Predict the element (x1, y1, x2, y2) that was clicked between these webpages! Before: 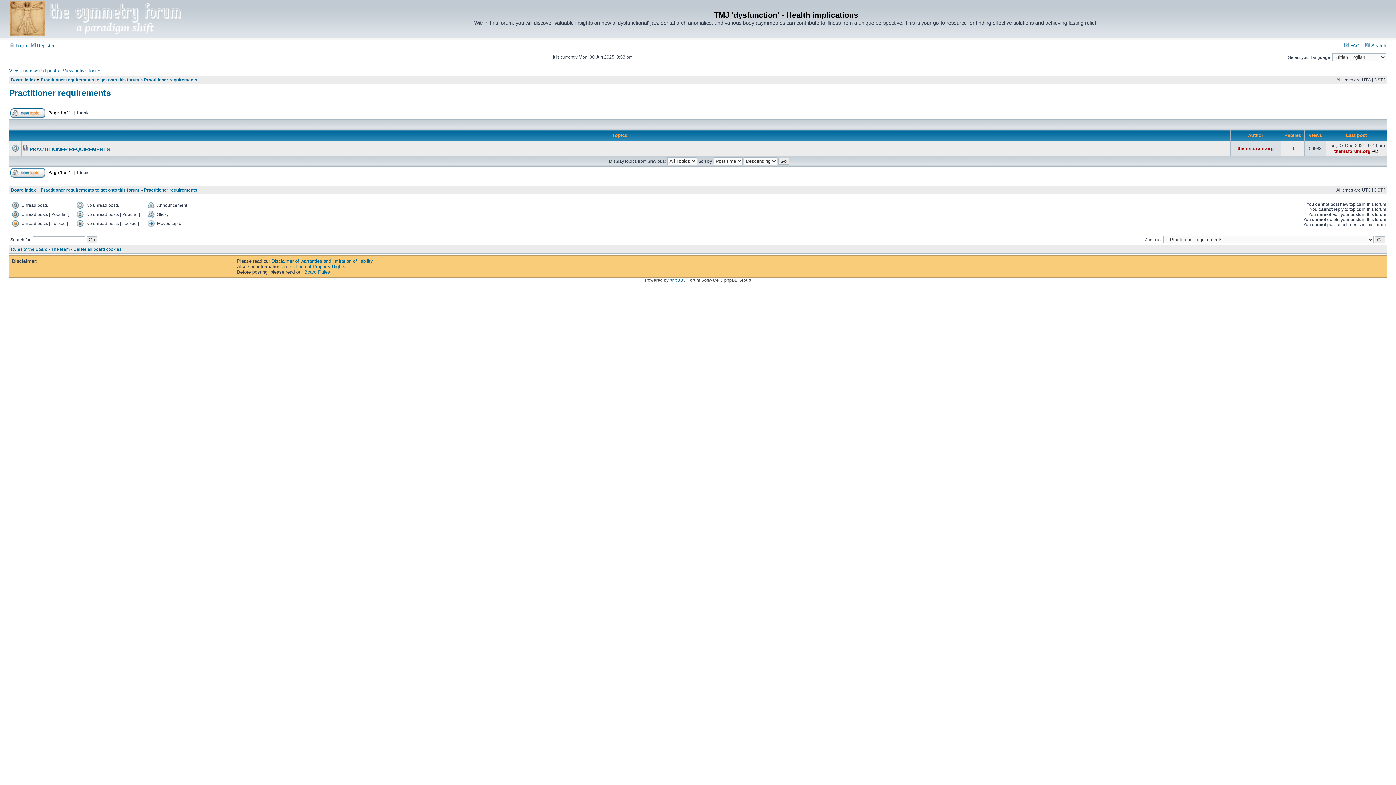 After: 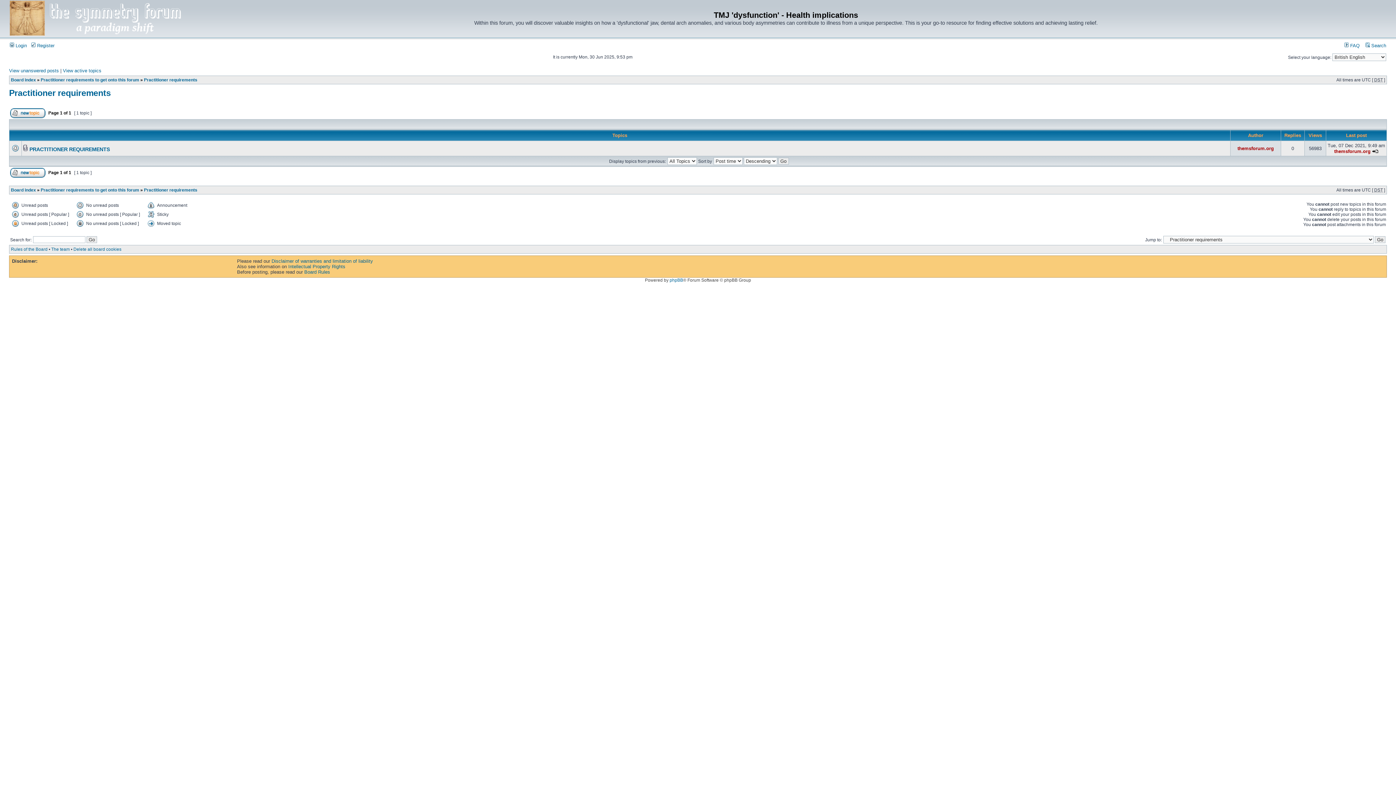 Action: bbox: (144, 187, 197, 192) label: Practitioner requirements